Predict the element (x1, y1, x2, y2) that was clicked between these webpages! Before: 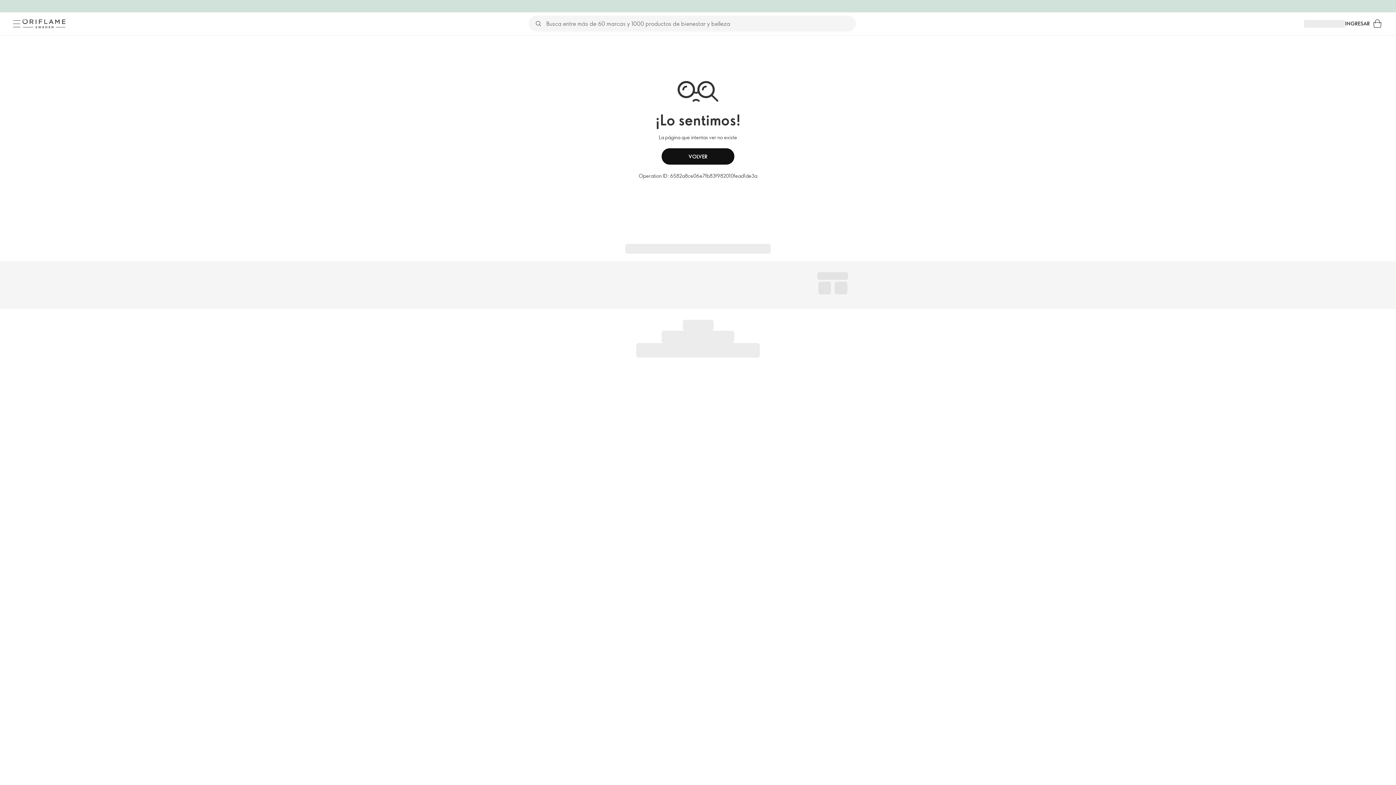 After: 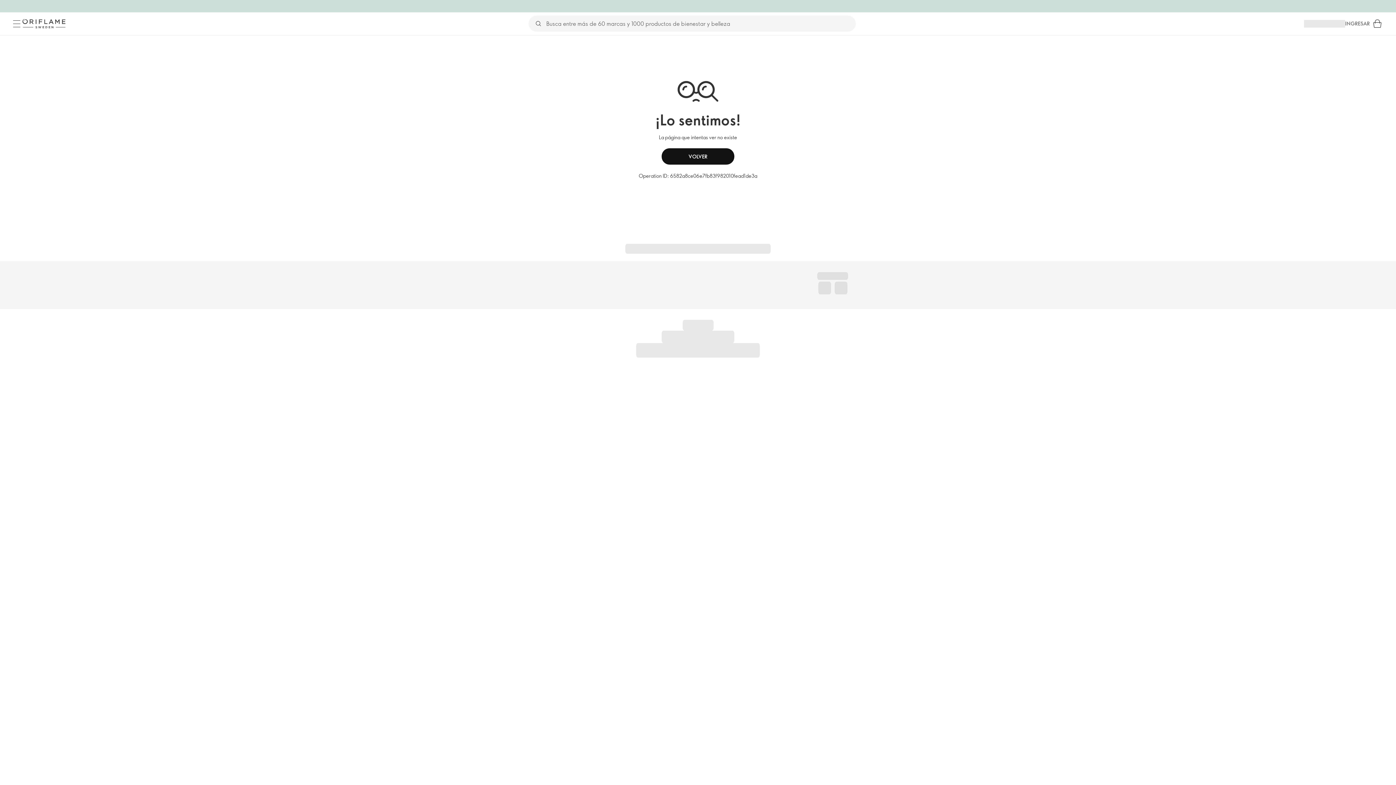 Action: label: INGRESAR bbox: (1345, 19, 1370, 27)